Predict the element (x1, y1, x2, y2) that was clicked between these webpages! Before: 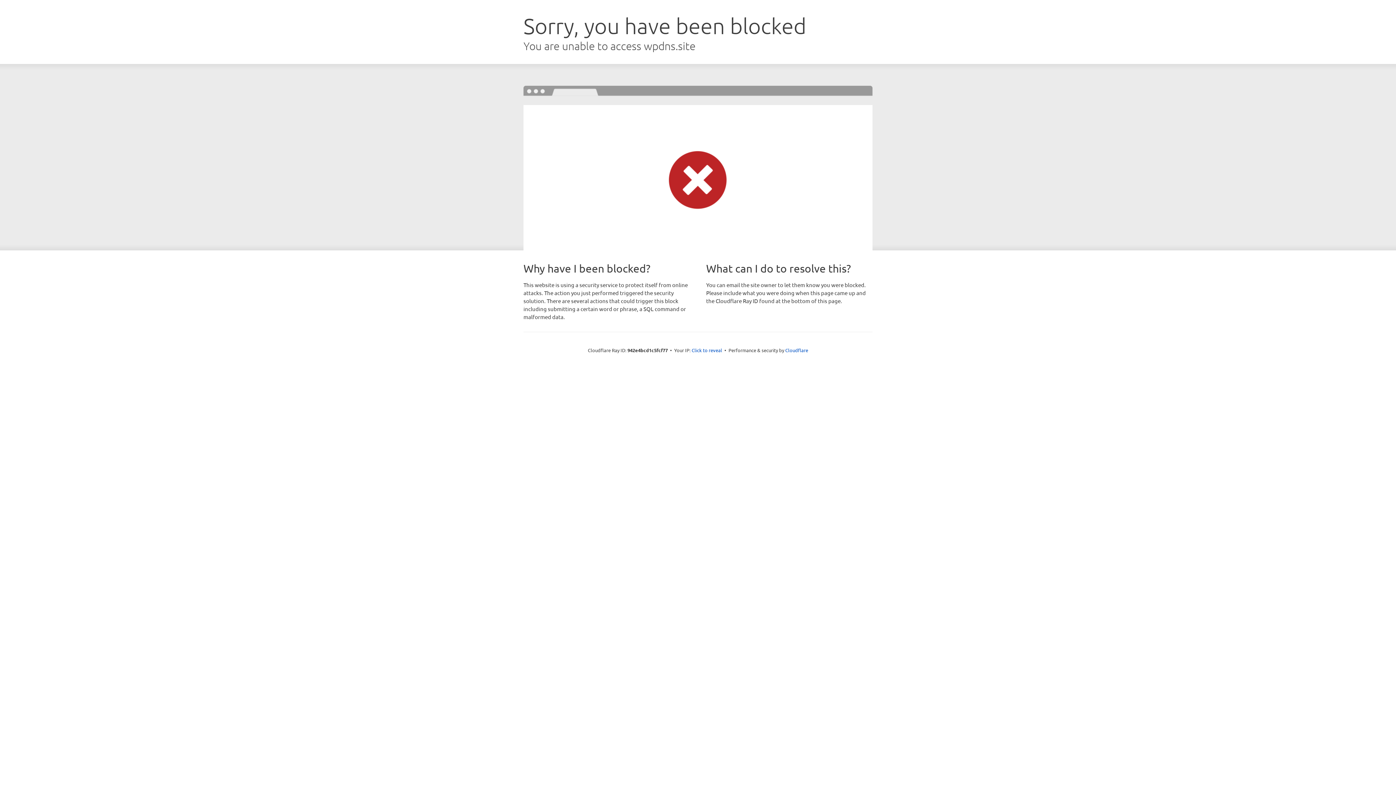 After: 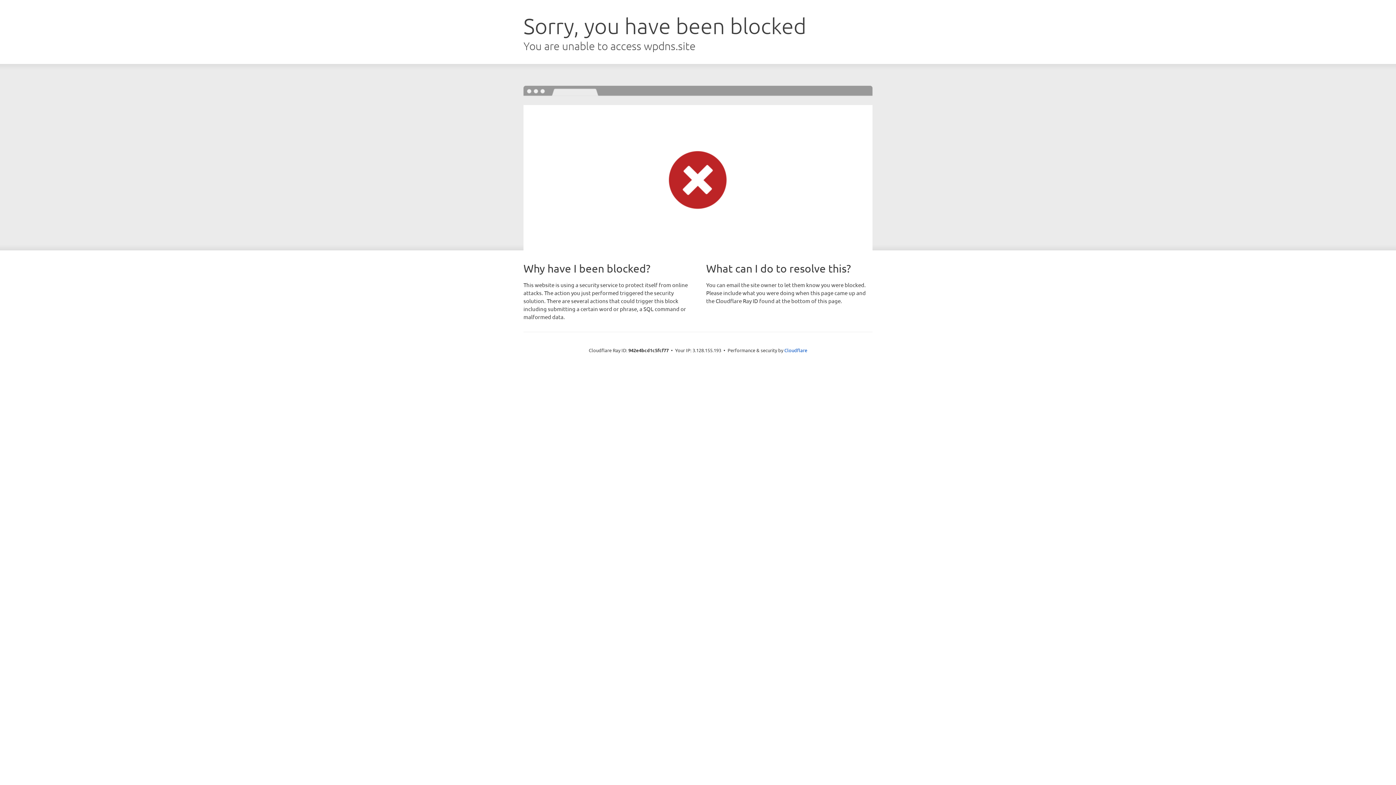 Action: bbox: (691, 346, 722, 353) label: Click to reveal